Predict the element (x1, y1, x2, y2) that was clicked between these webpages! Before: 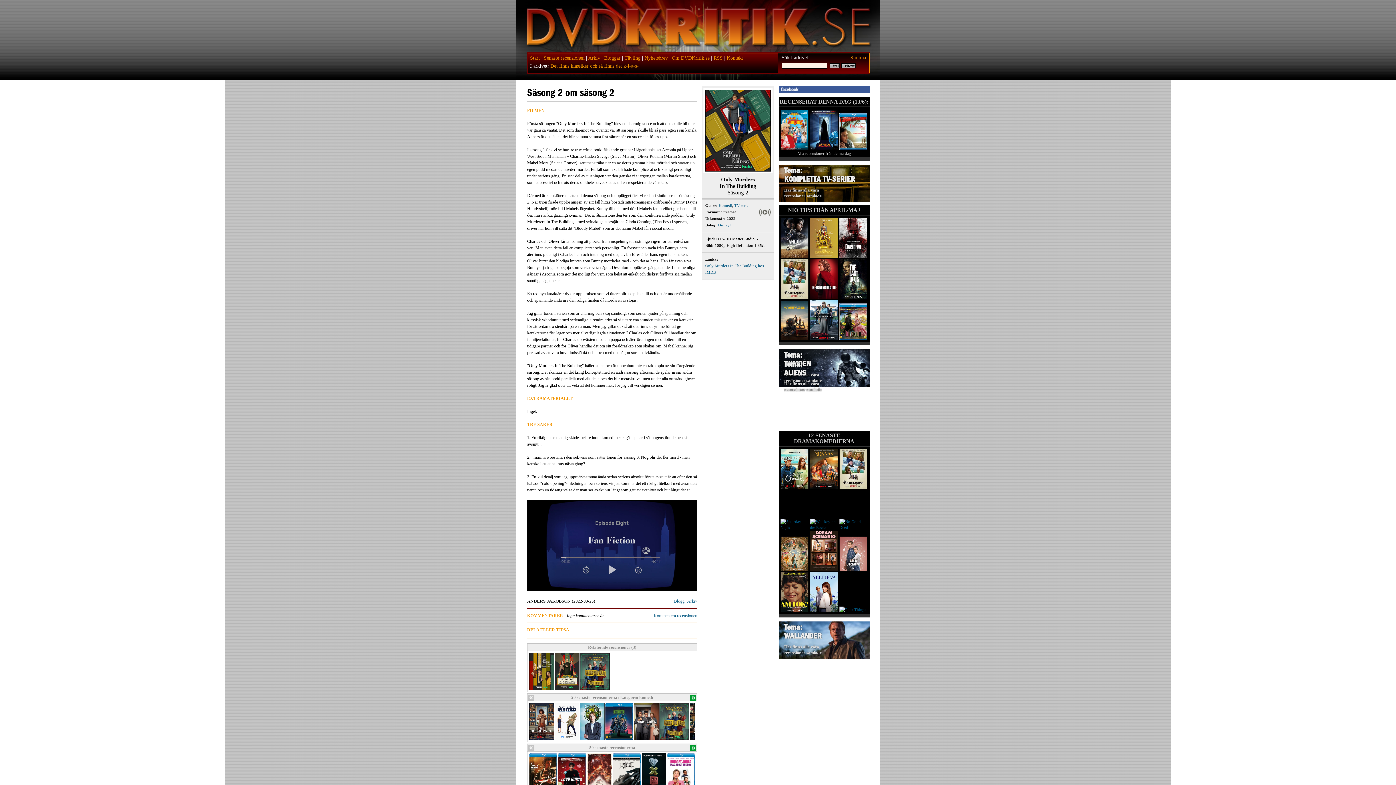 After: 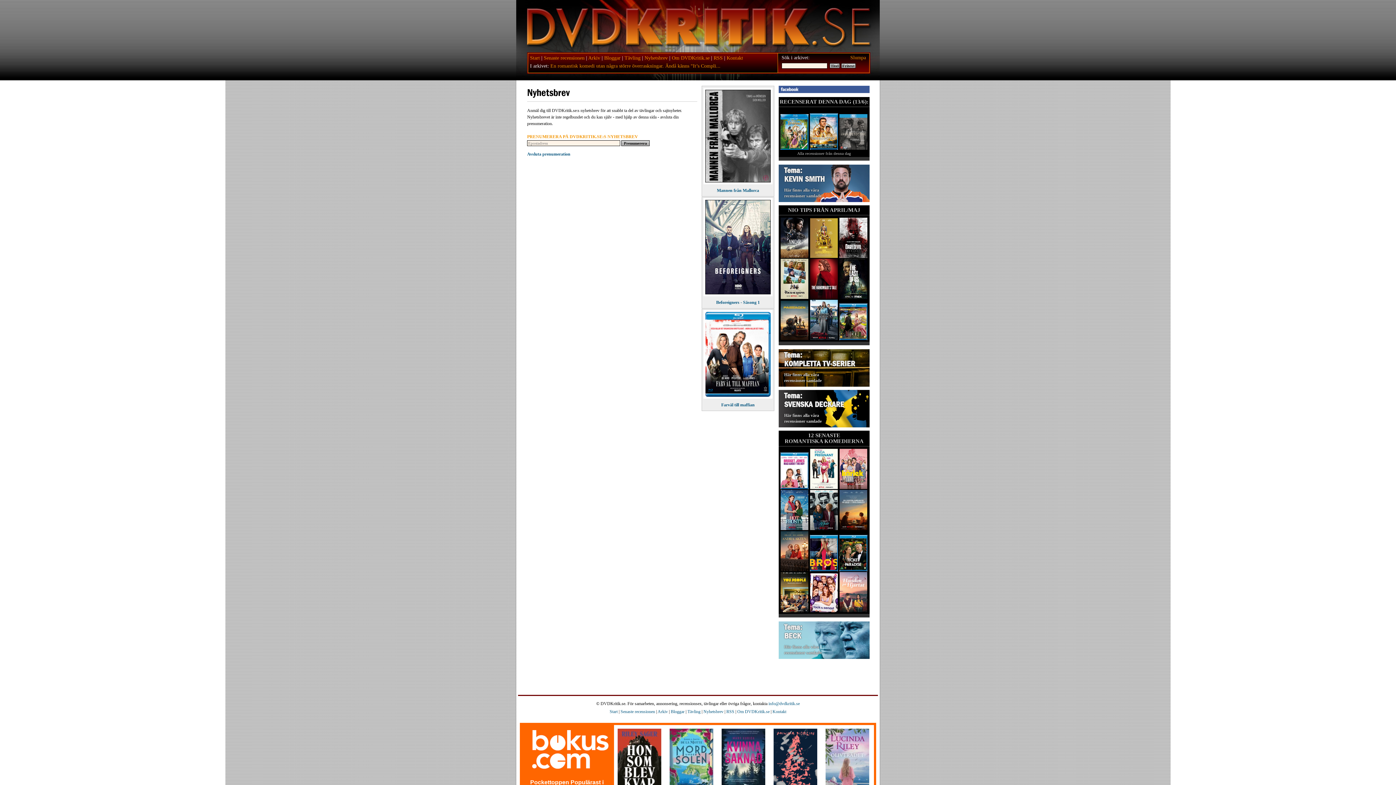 Action: bbox: (644, 55, 668, 60) label: Nyhetsbrev